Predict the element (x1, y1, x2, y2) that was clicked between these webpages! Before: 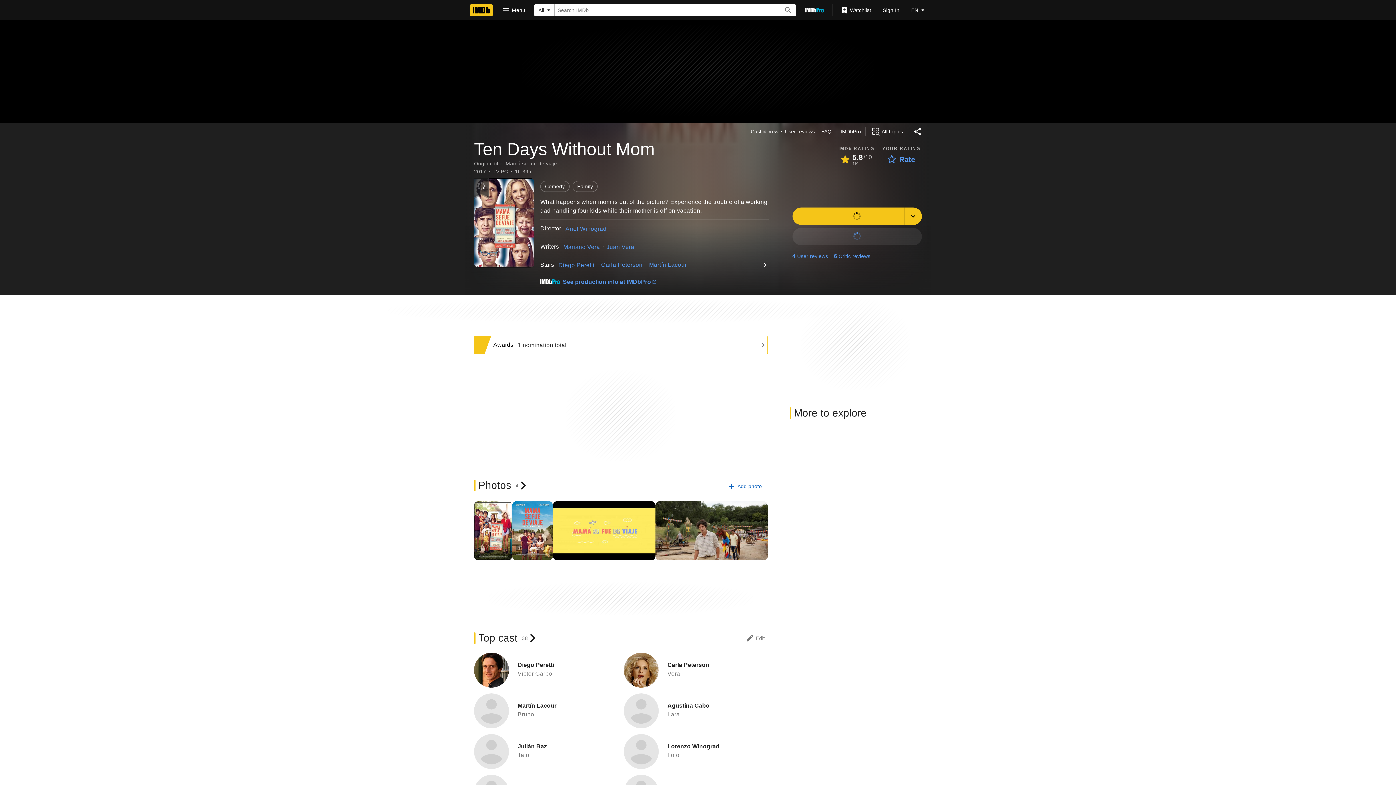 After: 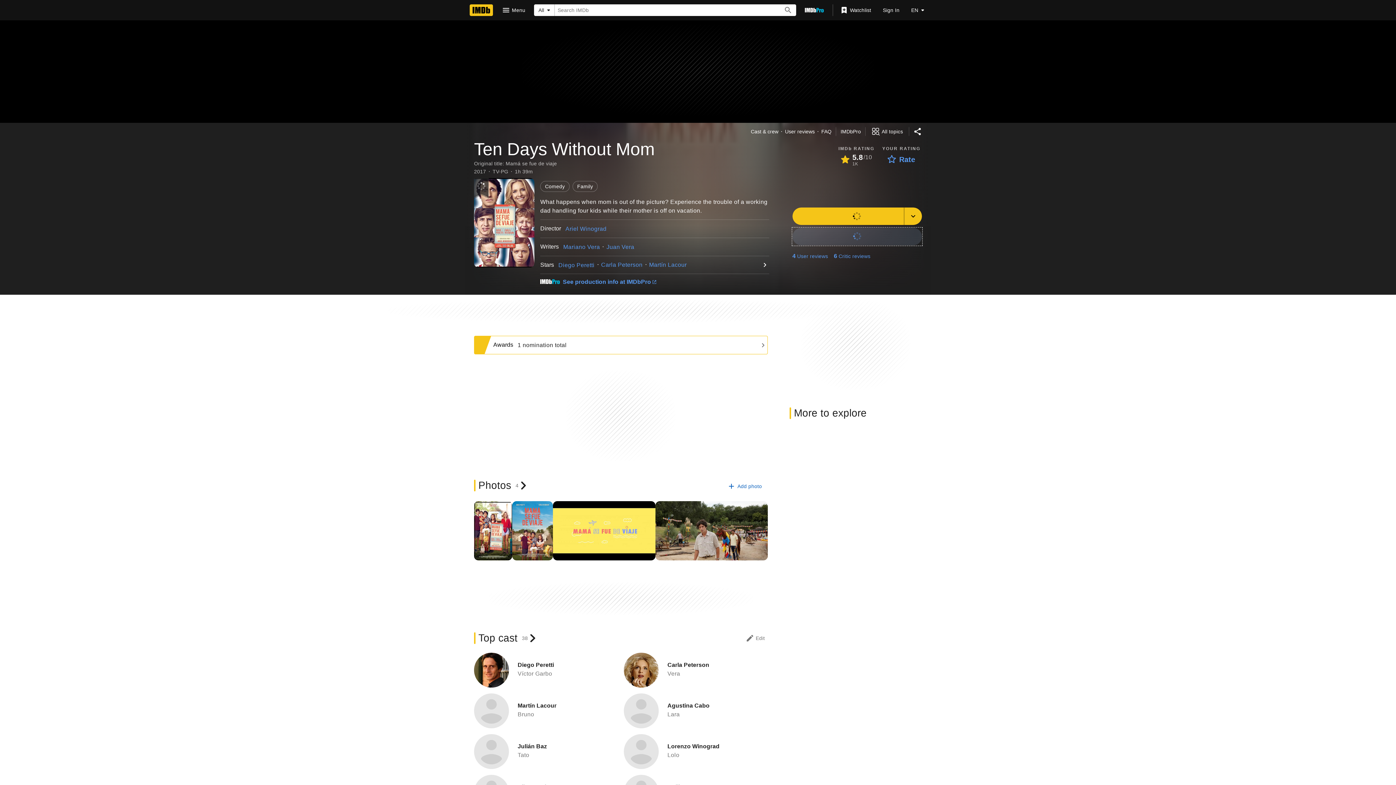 Action: bbox: (792, 227, 922, 245) label: Loading